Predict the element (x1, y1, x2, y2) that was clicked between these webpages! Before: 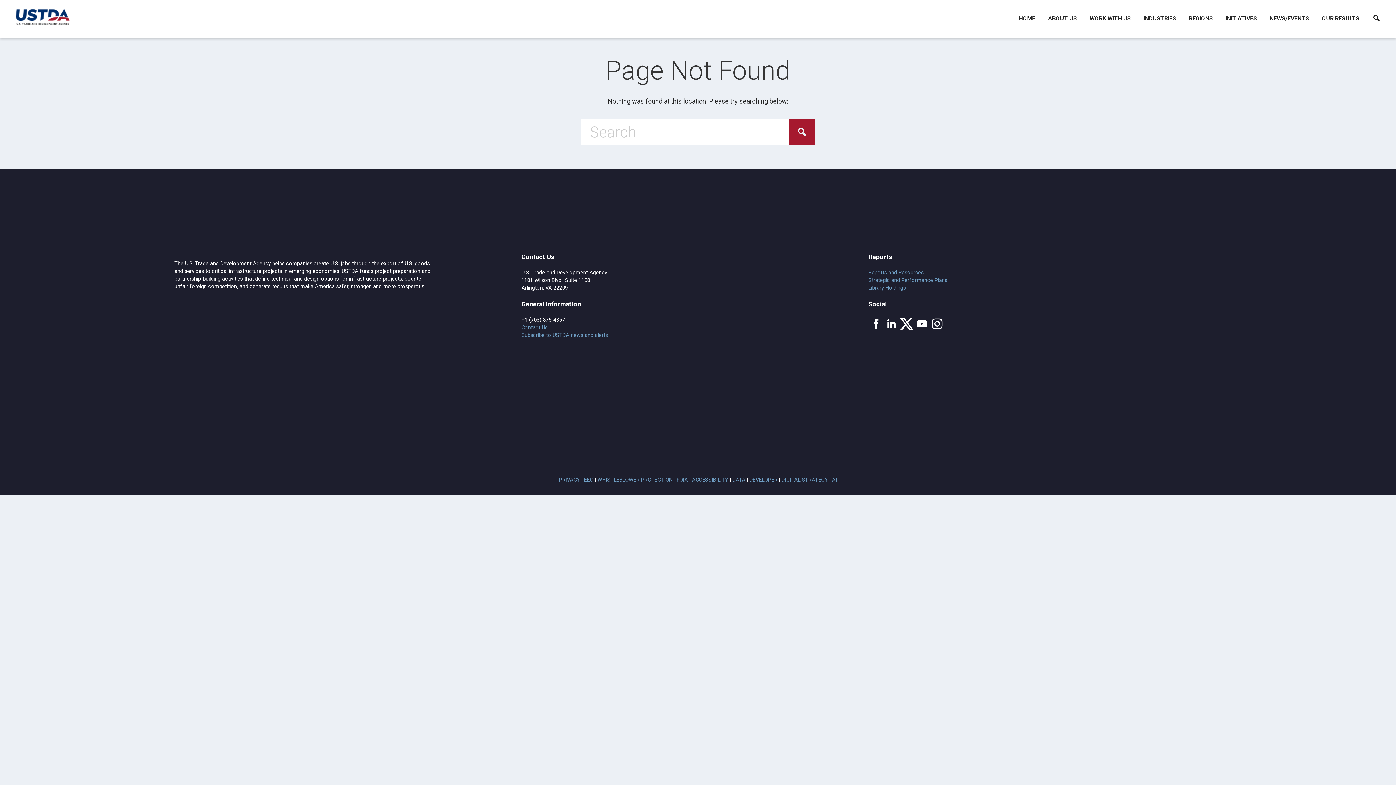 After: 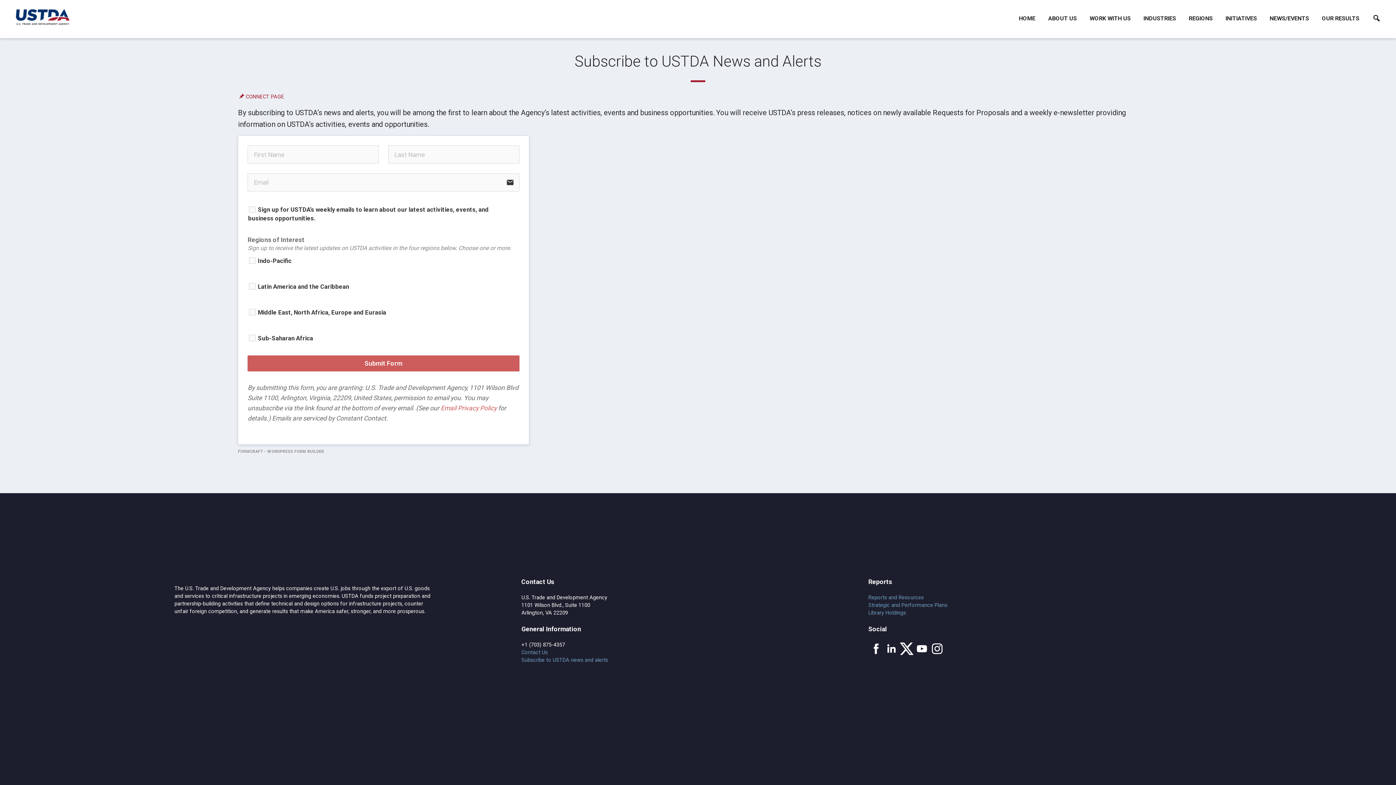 Action: bbox: (521, 332, 608, 338) label: Subscribe to USTDA news and alerts